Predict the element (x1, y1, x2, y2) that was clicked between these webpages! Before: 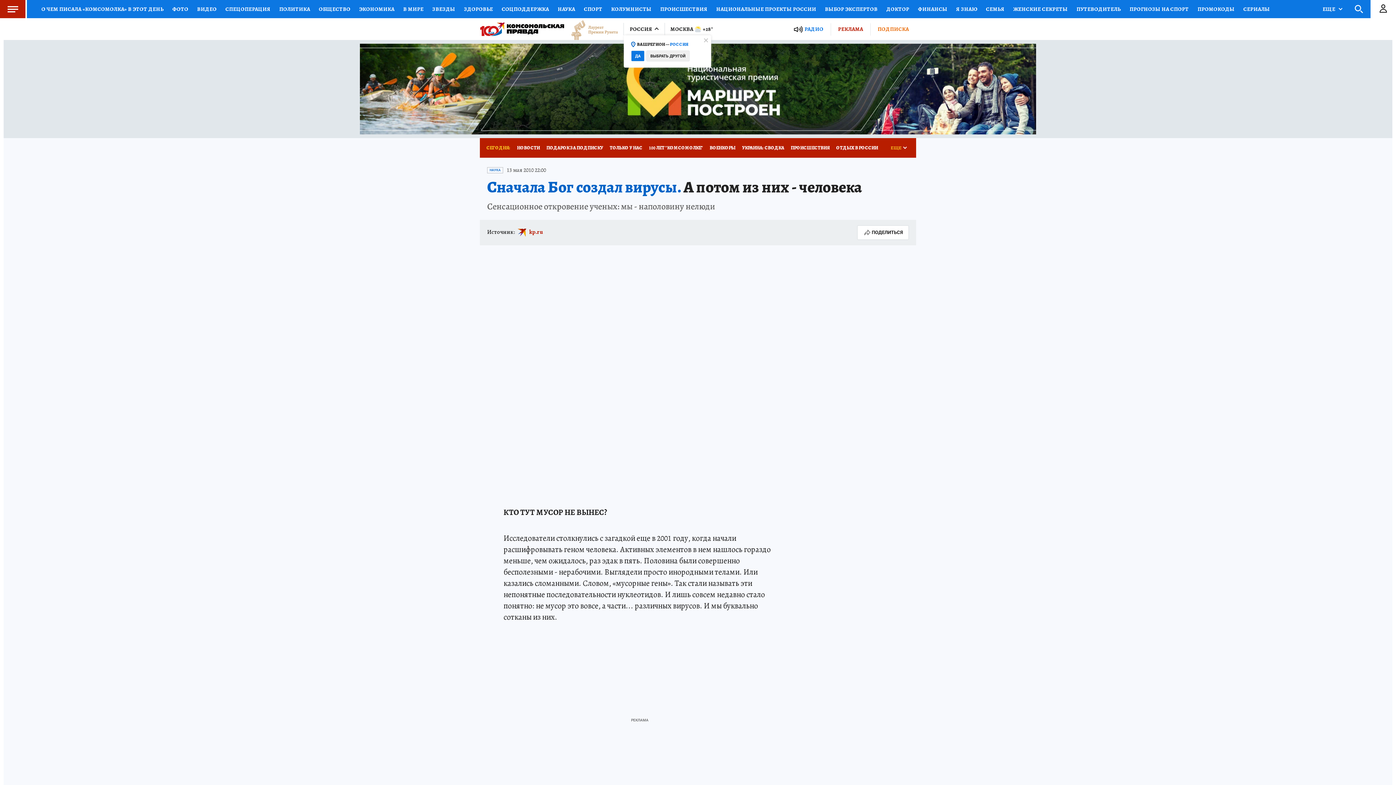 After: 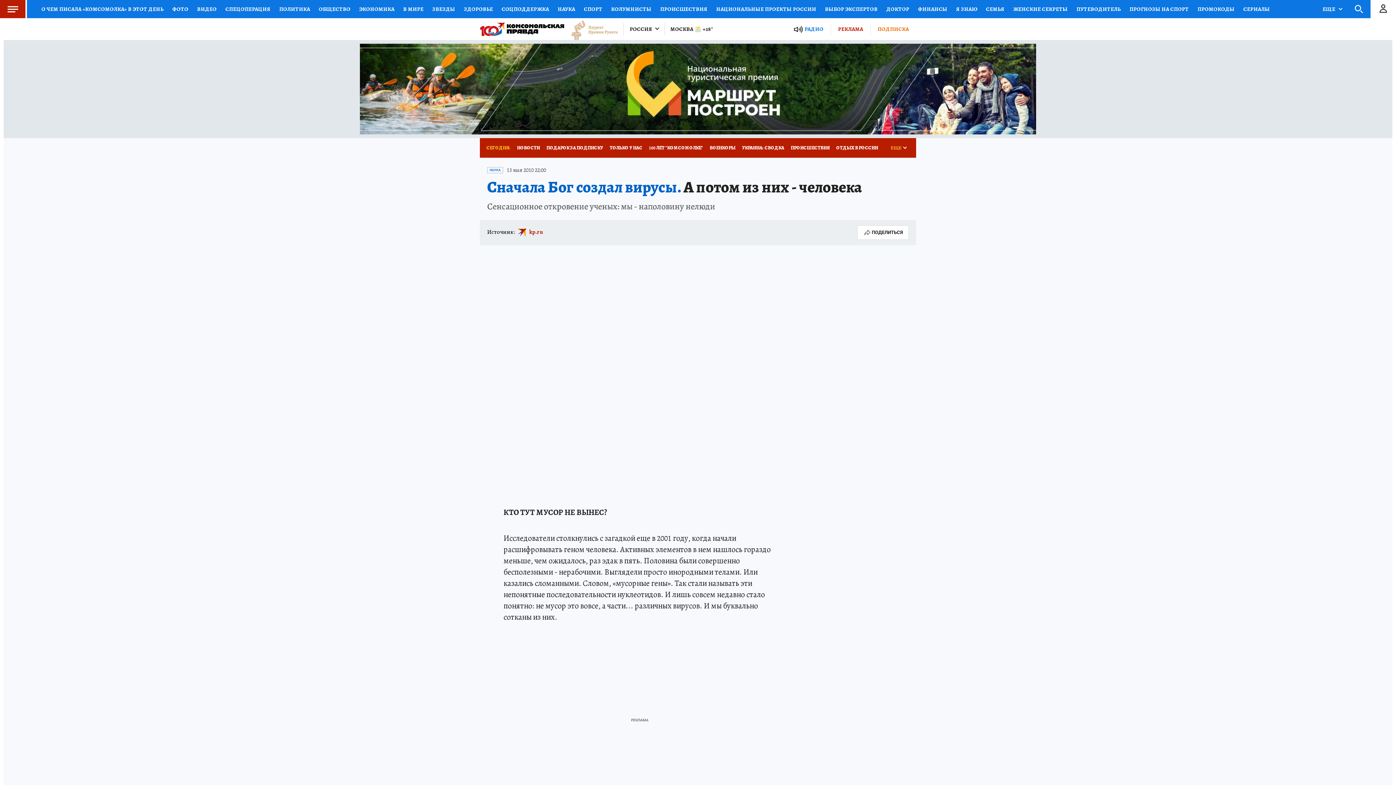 Action: label: ДА bbox: (631, 50, 644, 61)